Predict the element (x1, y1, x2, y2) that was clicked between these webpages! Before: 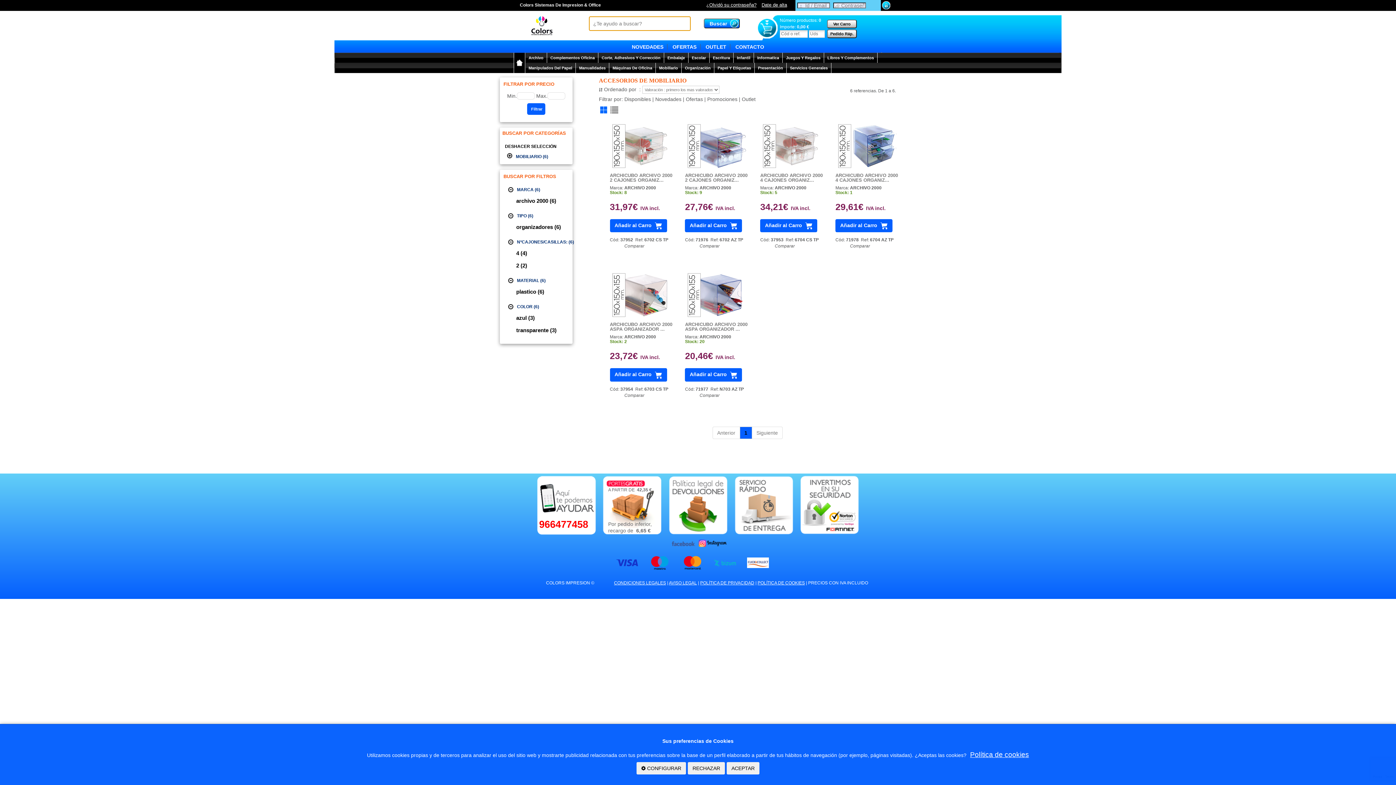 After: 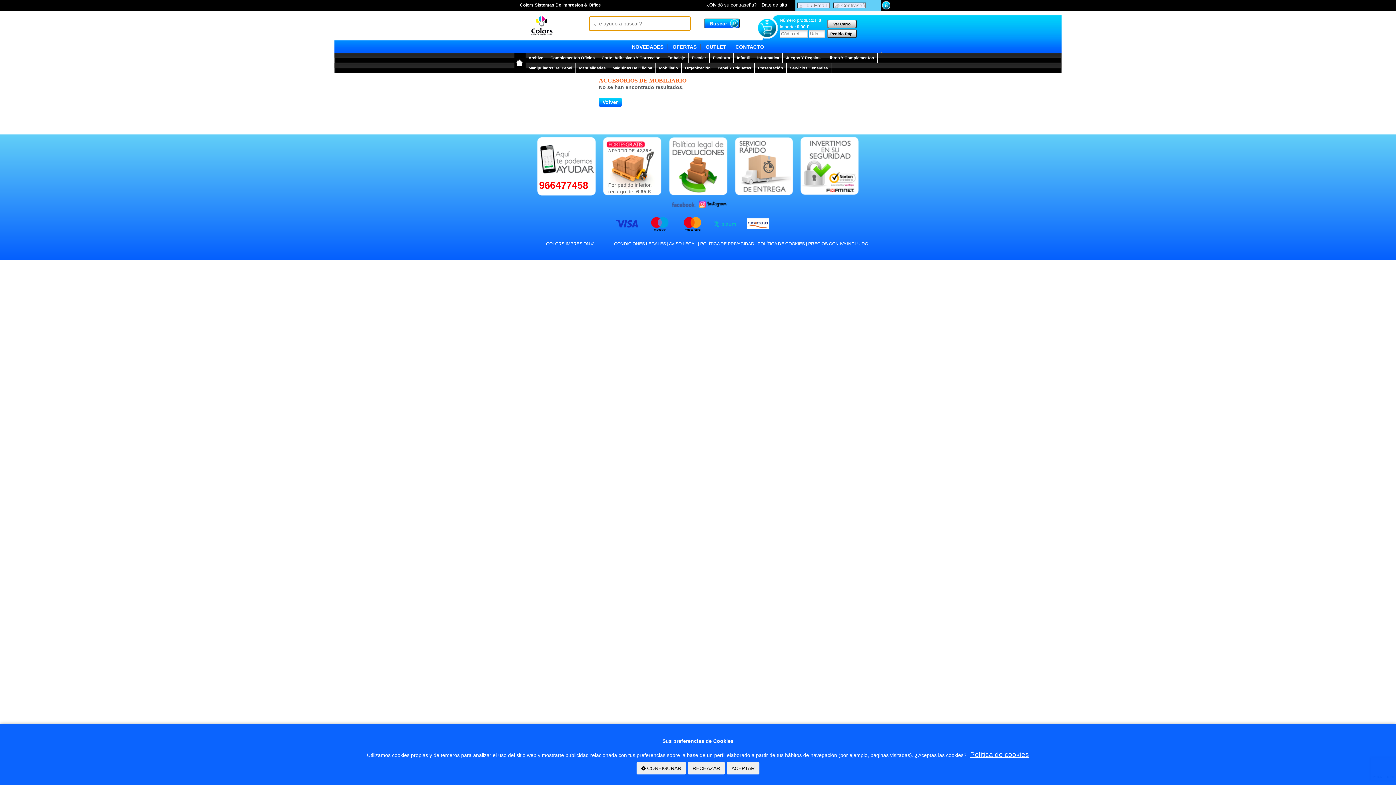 Action: bbox: (655, 96, 681, 102) label: Novedades